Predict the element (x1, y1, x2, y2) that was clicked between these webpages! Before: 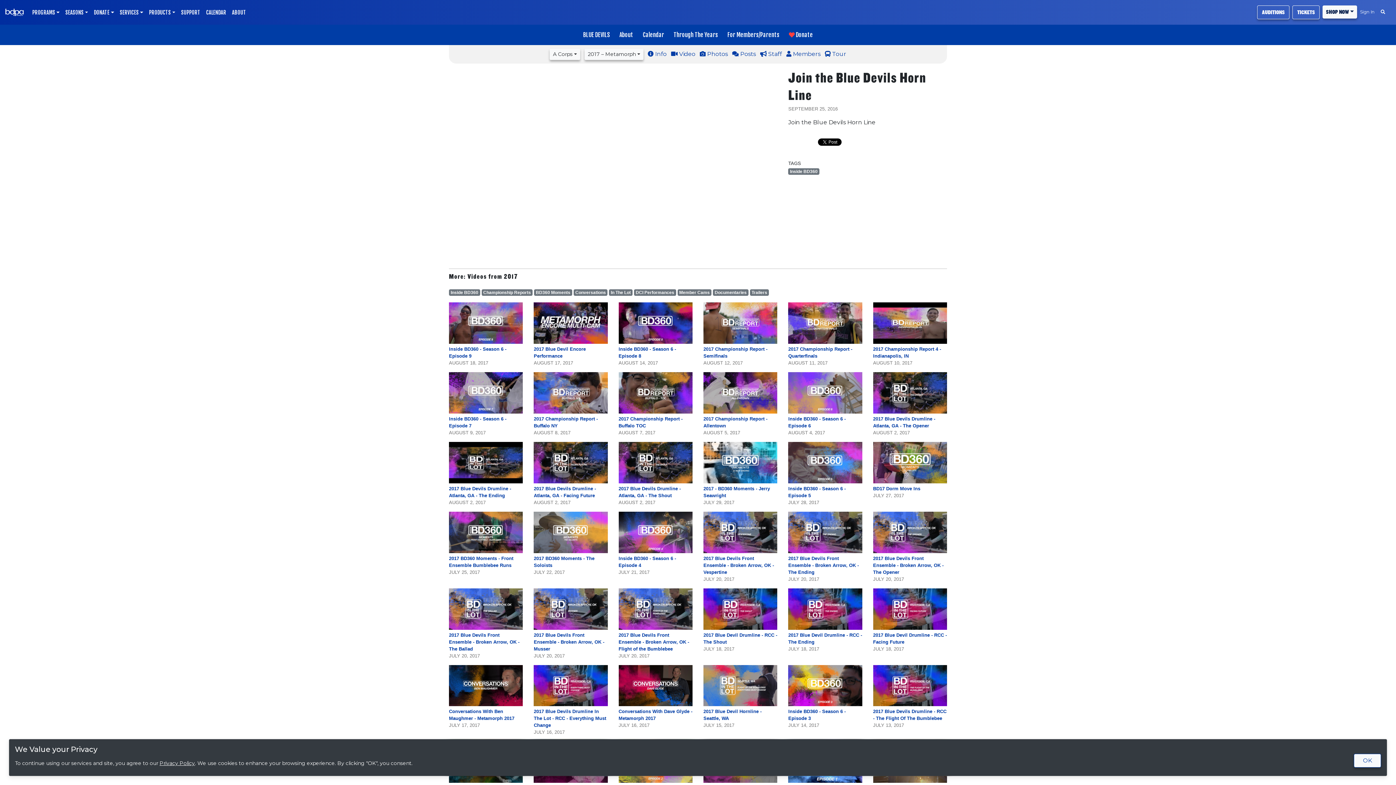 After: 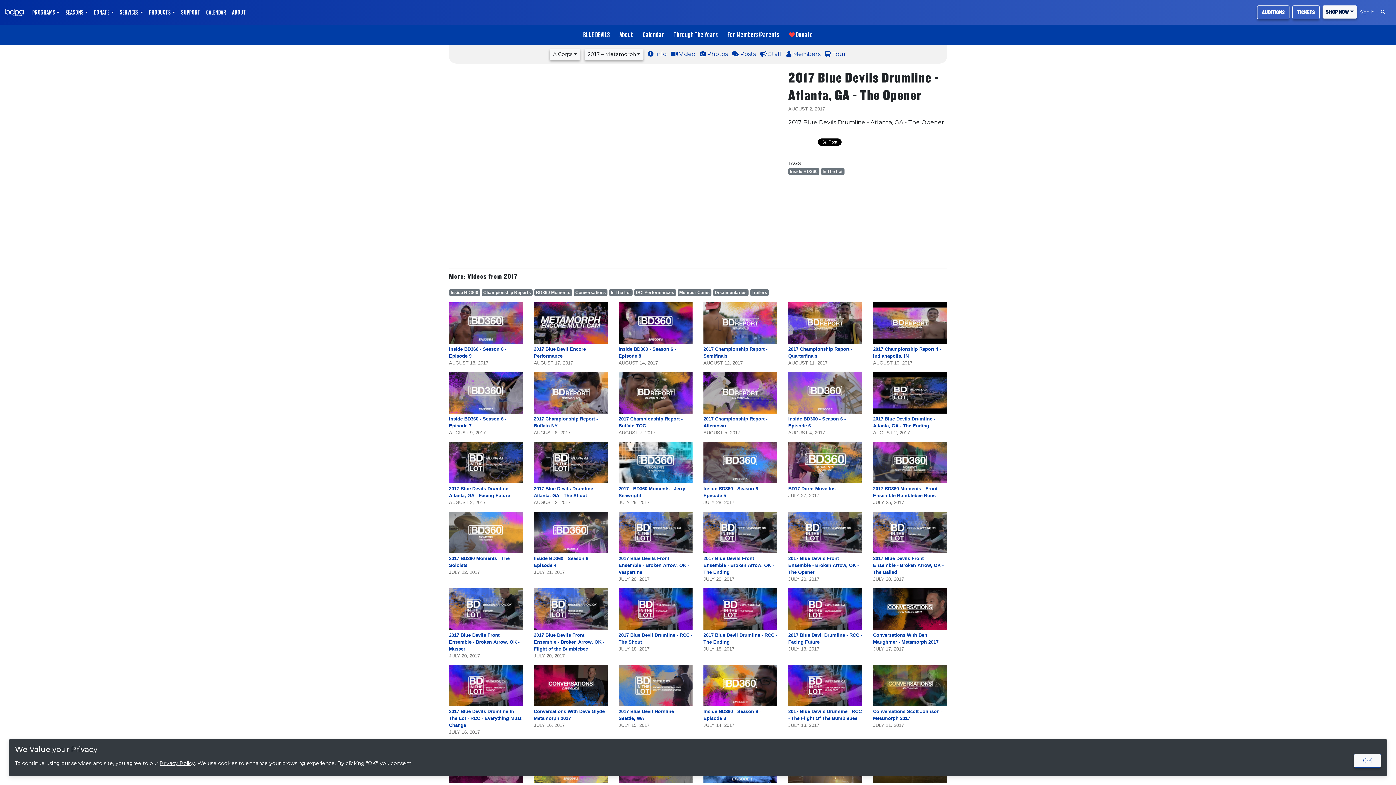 Action: bbox: (873, 389, 947, 395)